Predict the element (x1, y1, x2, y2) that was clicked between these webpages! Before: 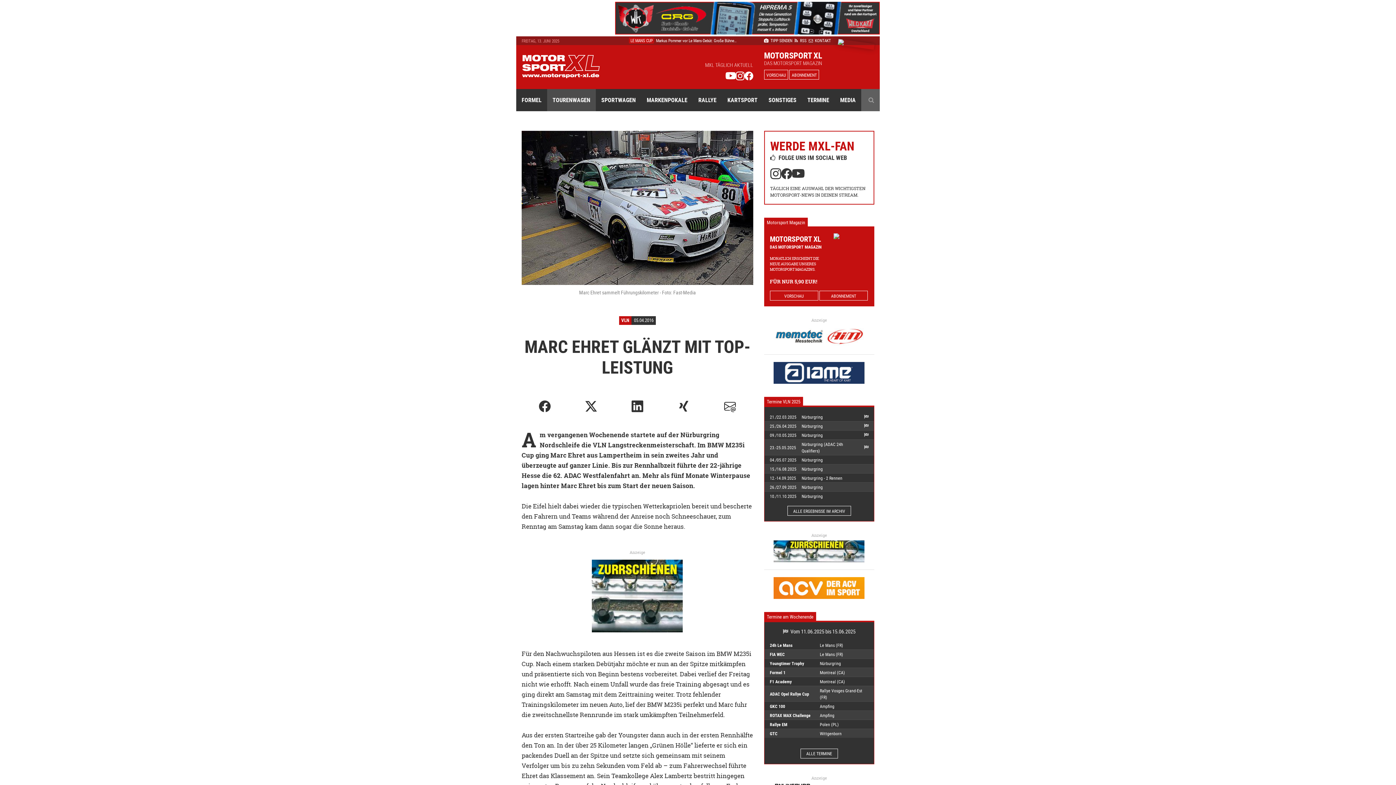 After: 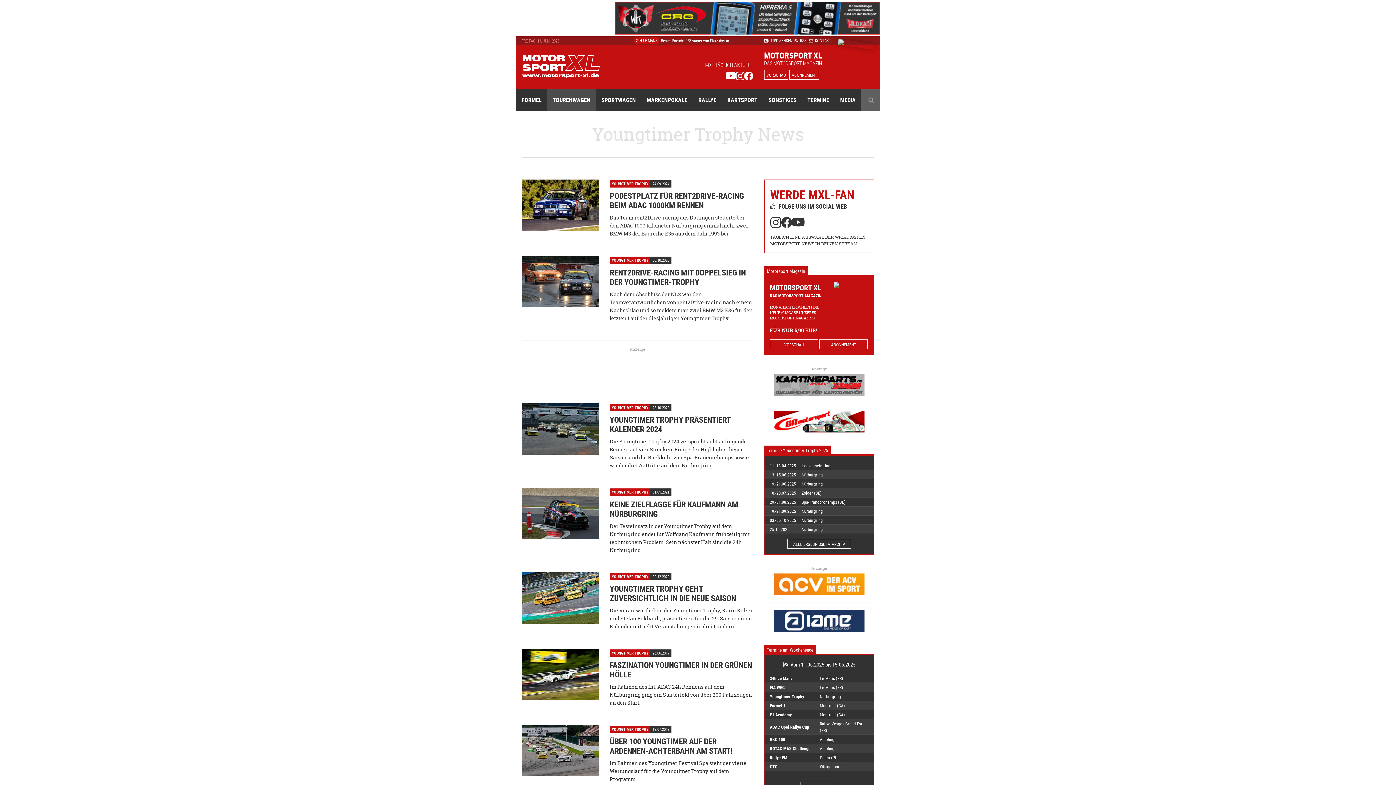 Action: bbox: (770, 660, 804, 666) label: Youngtimer Trophy